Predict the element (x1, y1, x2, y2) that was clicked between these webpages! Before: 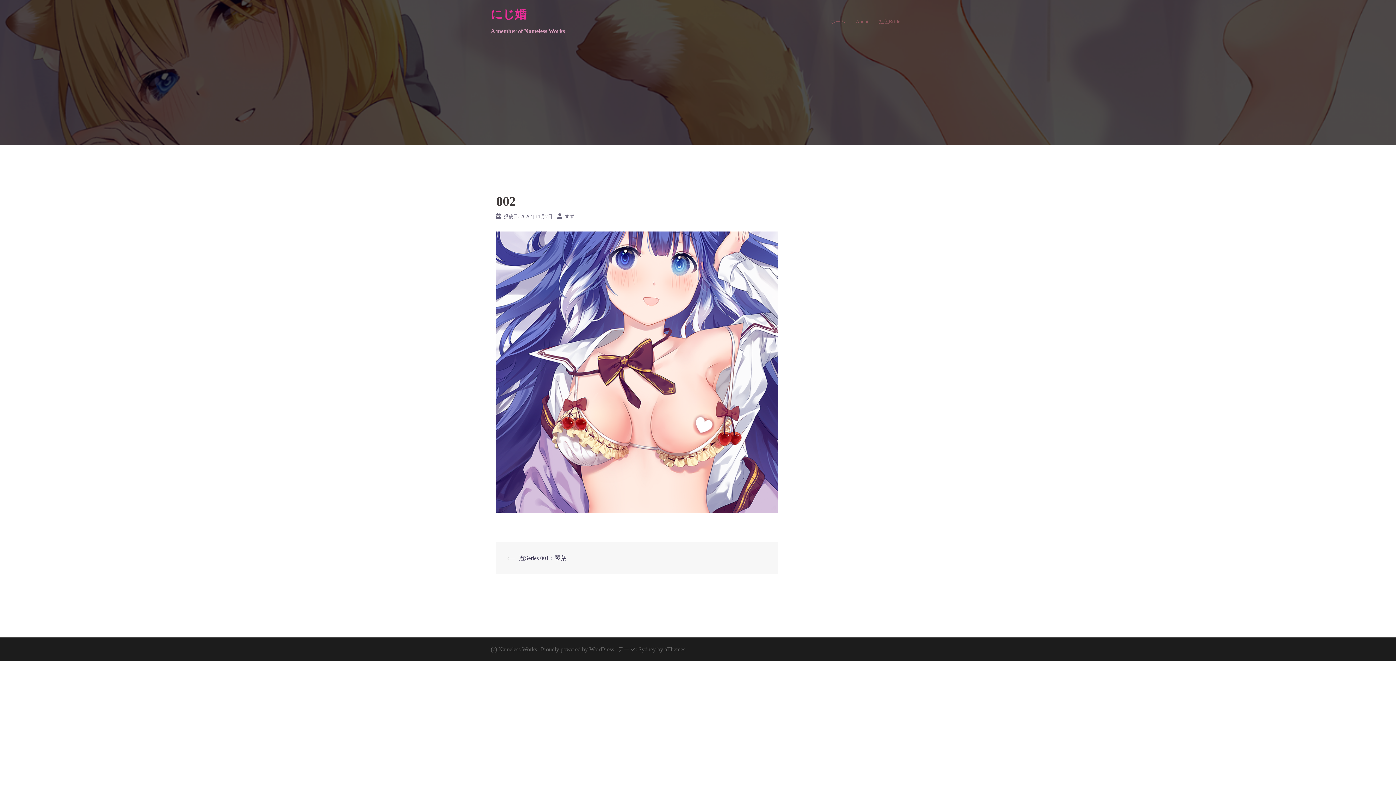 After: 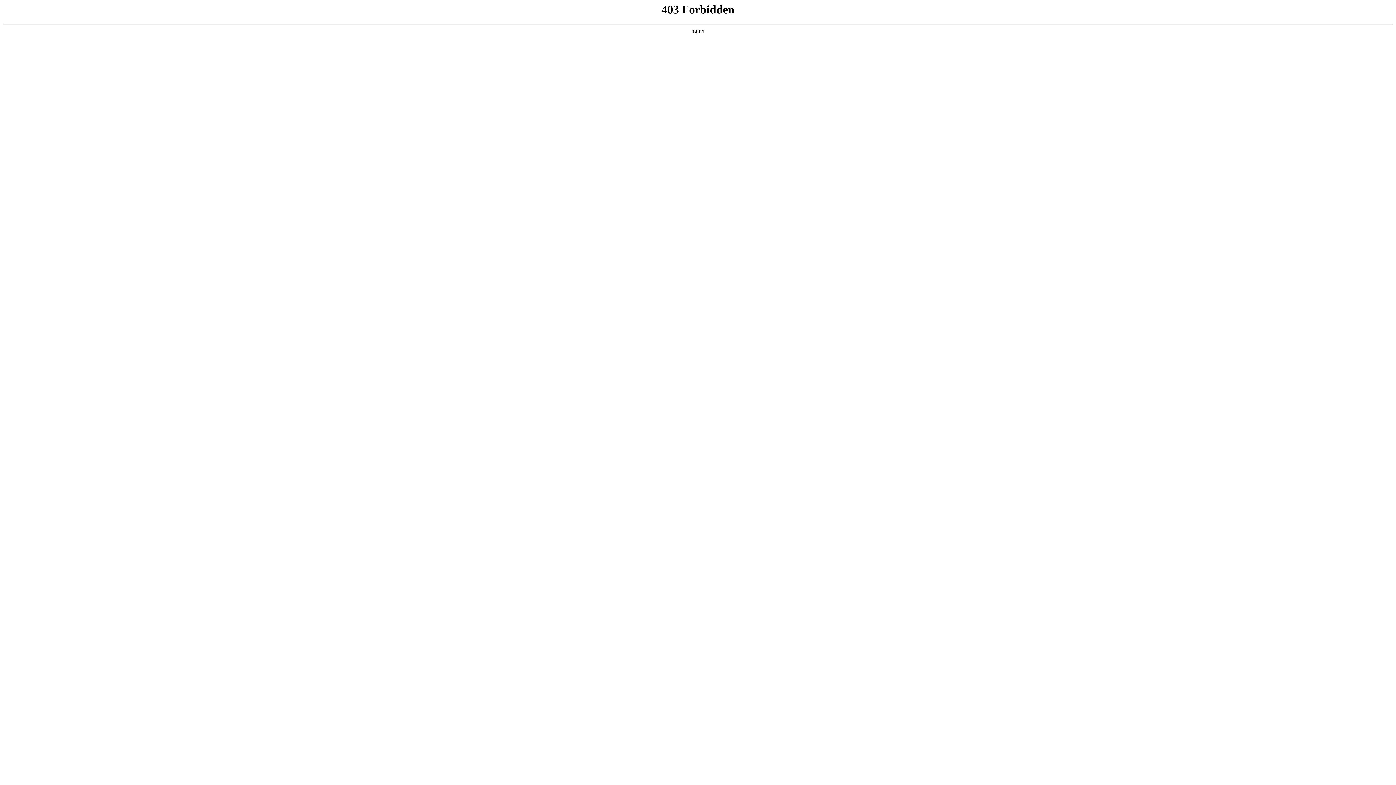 Action: label: Proudly powered by WordPress bbox: (541, 646, 614, 652)